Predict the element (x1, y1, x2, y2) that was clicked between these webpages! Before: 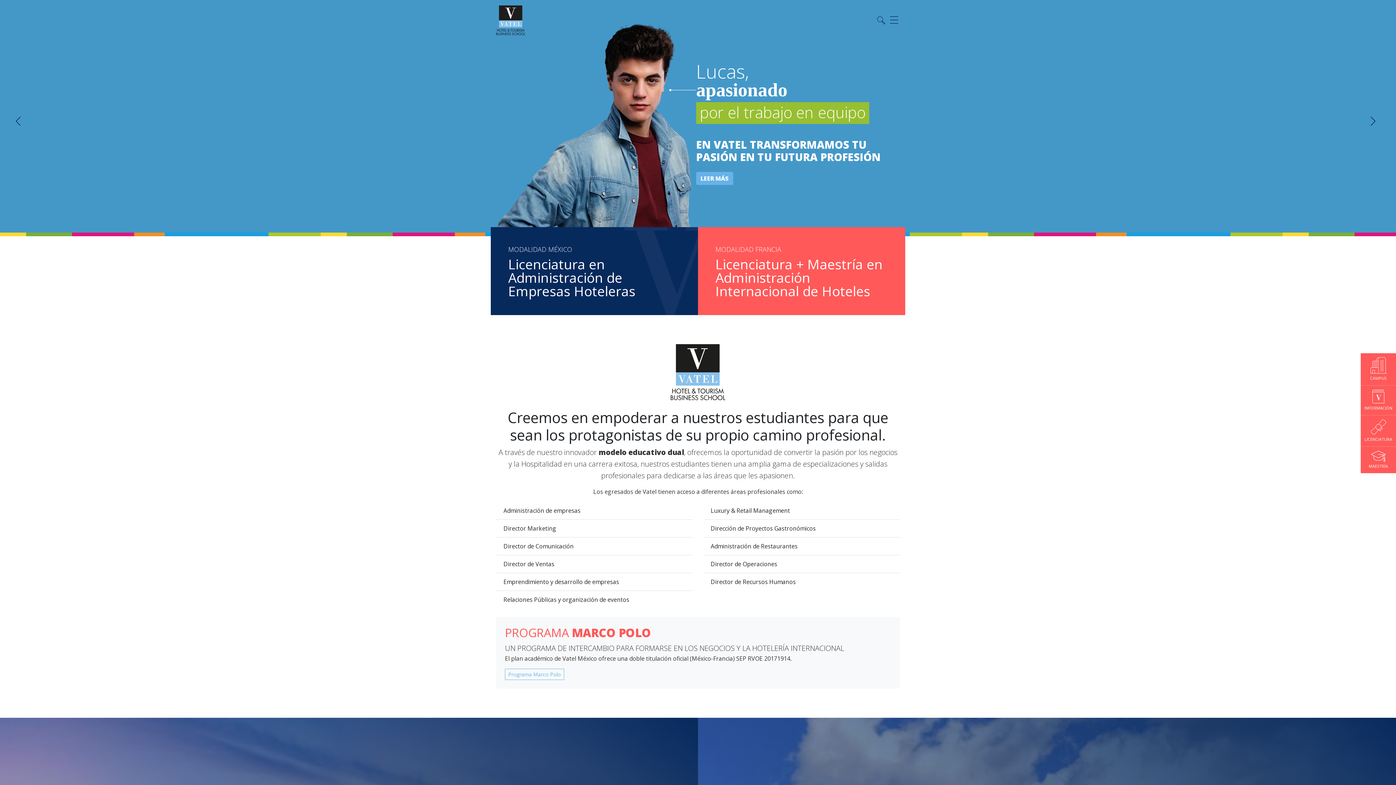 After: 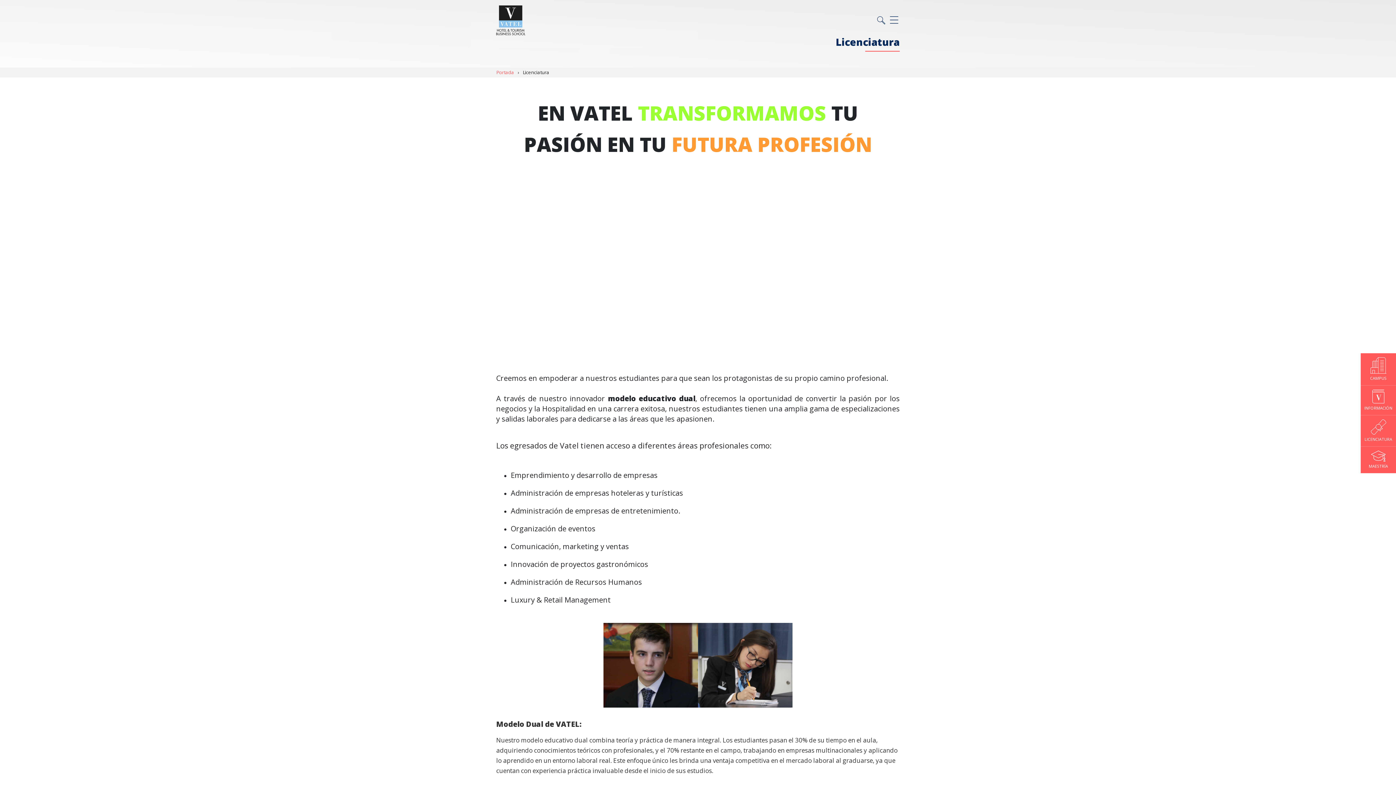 Action: label: MODALIDAD MÉXICO
Licenciatura en Administración de Empresas Hoteleras bbox: (490, 227, 698, 315)